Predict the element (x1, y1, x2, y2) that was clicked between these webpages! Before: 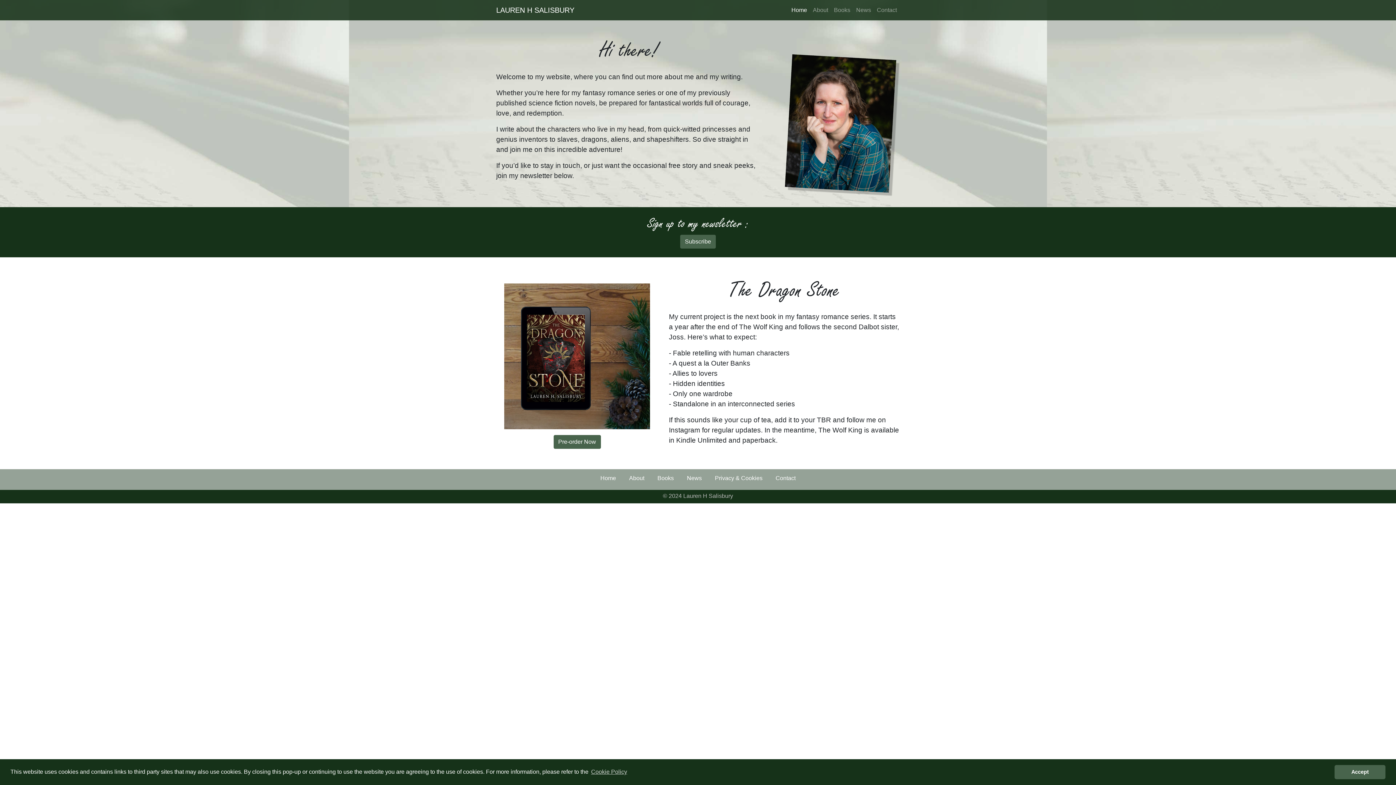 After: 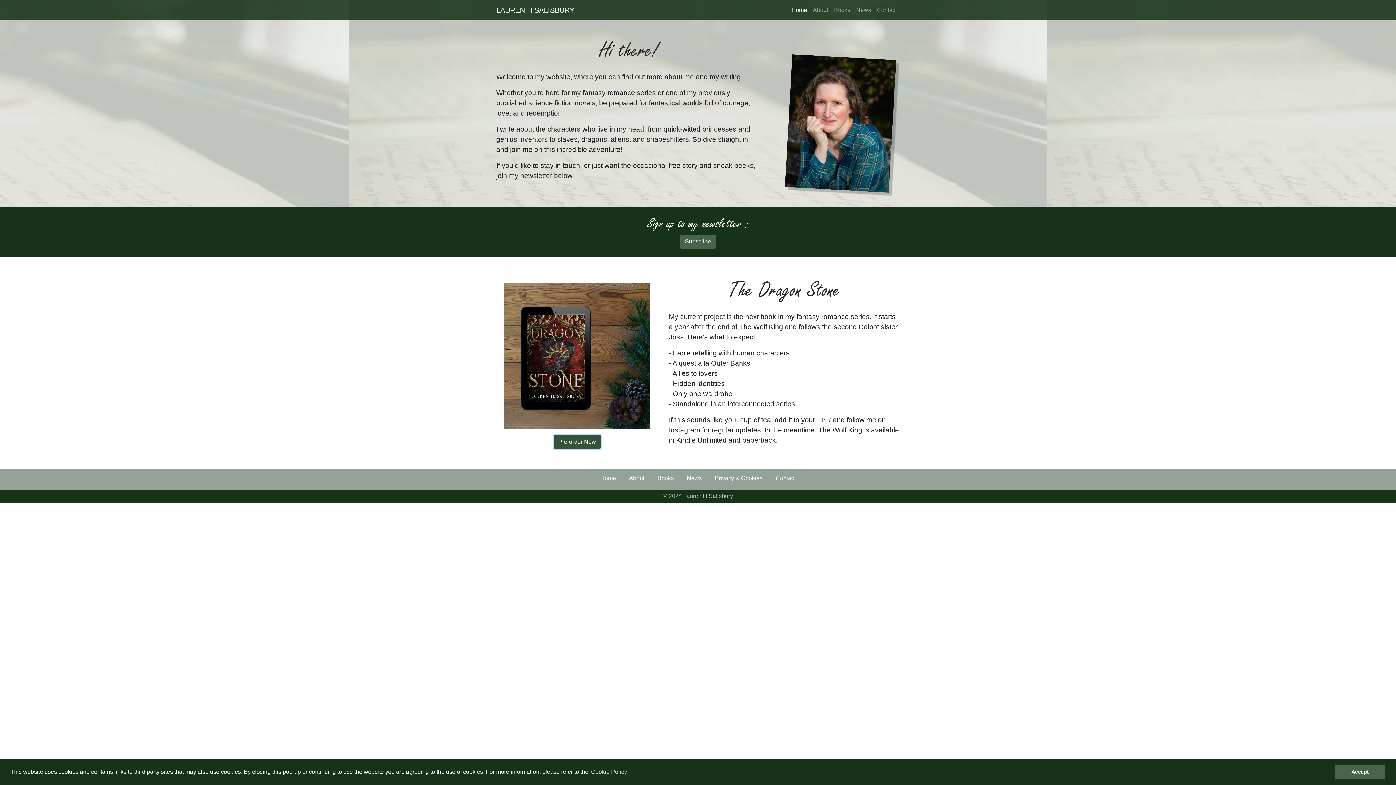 Action: bbox: (553, 435, 600, 448) label: Pre-order Now